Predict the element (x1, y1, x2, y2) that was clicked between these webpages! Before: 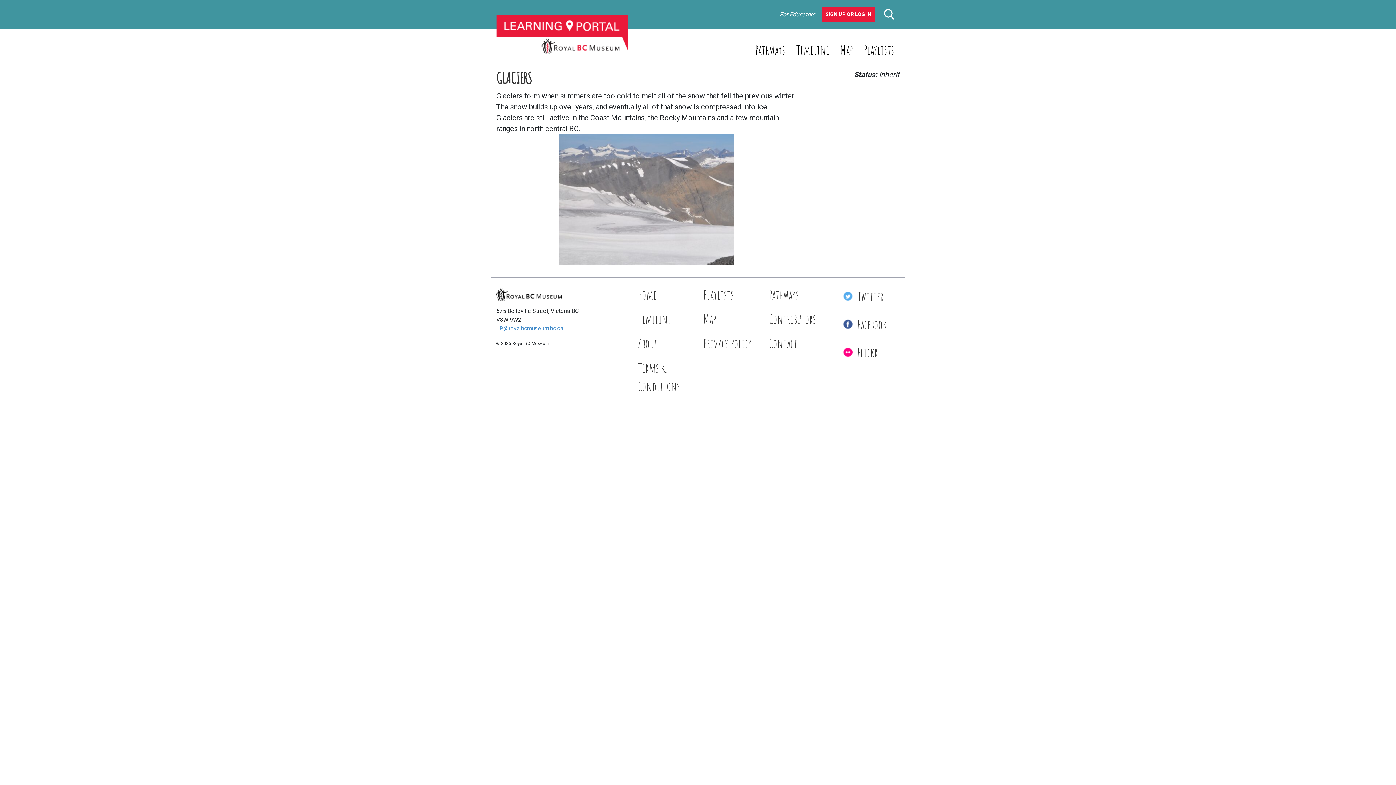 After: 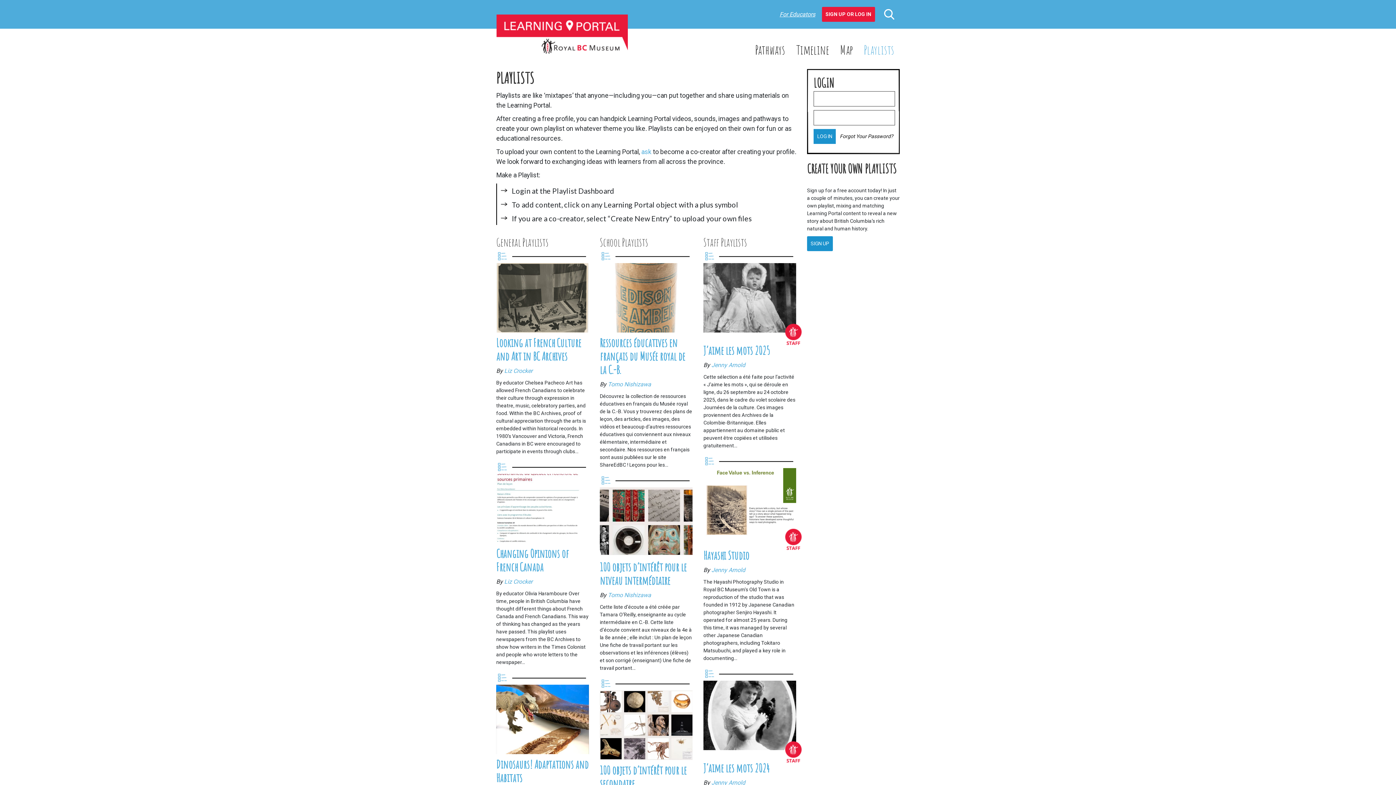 Action: bbox: (864, 36, 894, 63) label: Playlists